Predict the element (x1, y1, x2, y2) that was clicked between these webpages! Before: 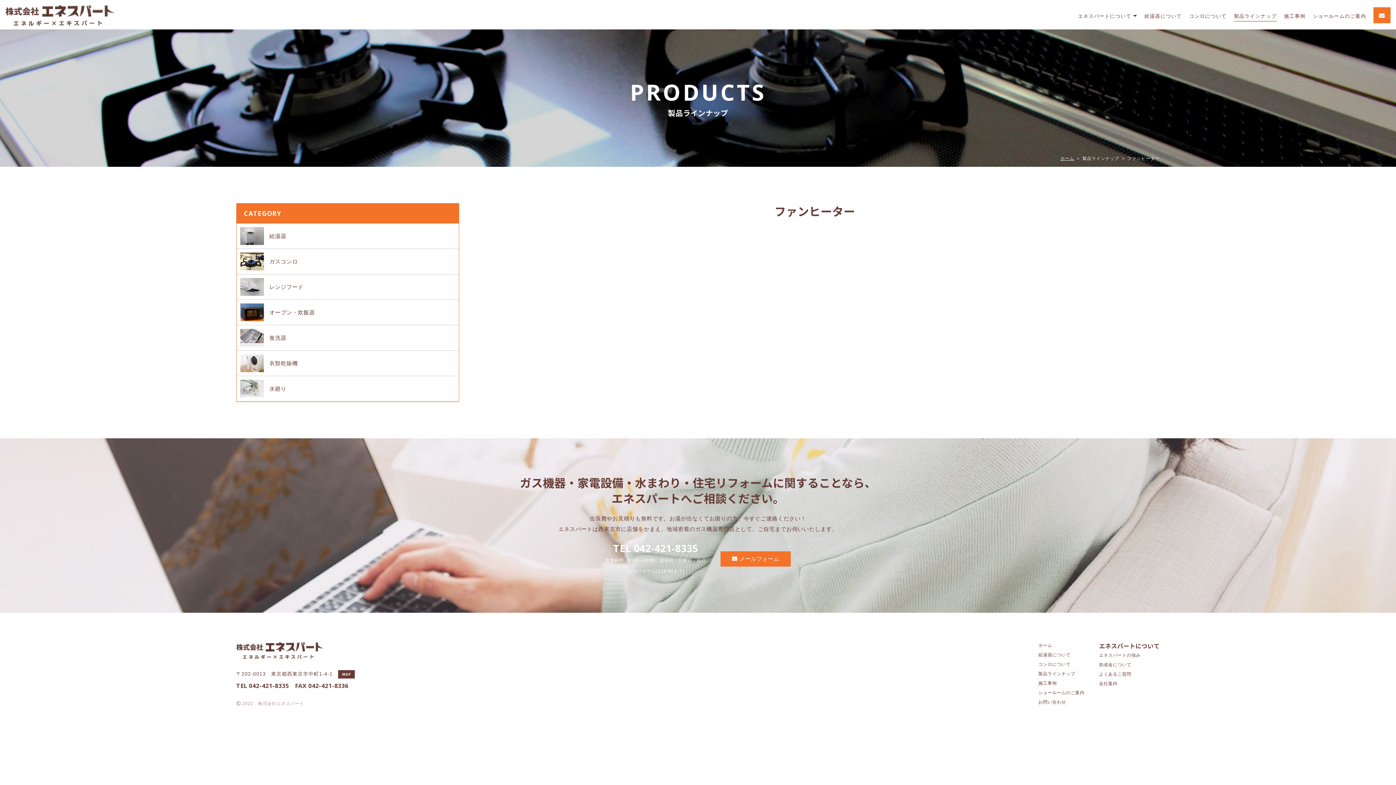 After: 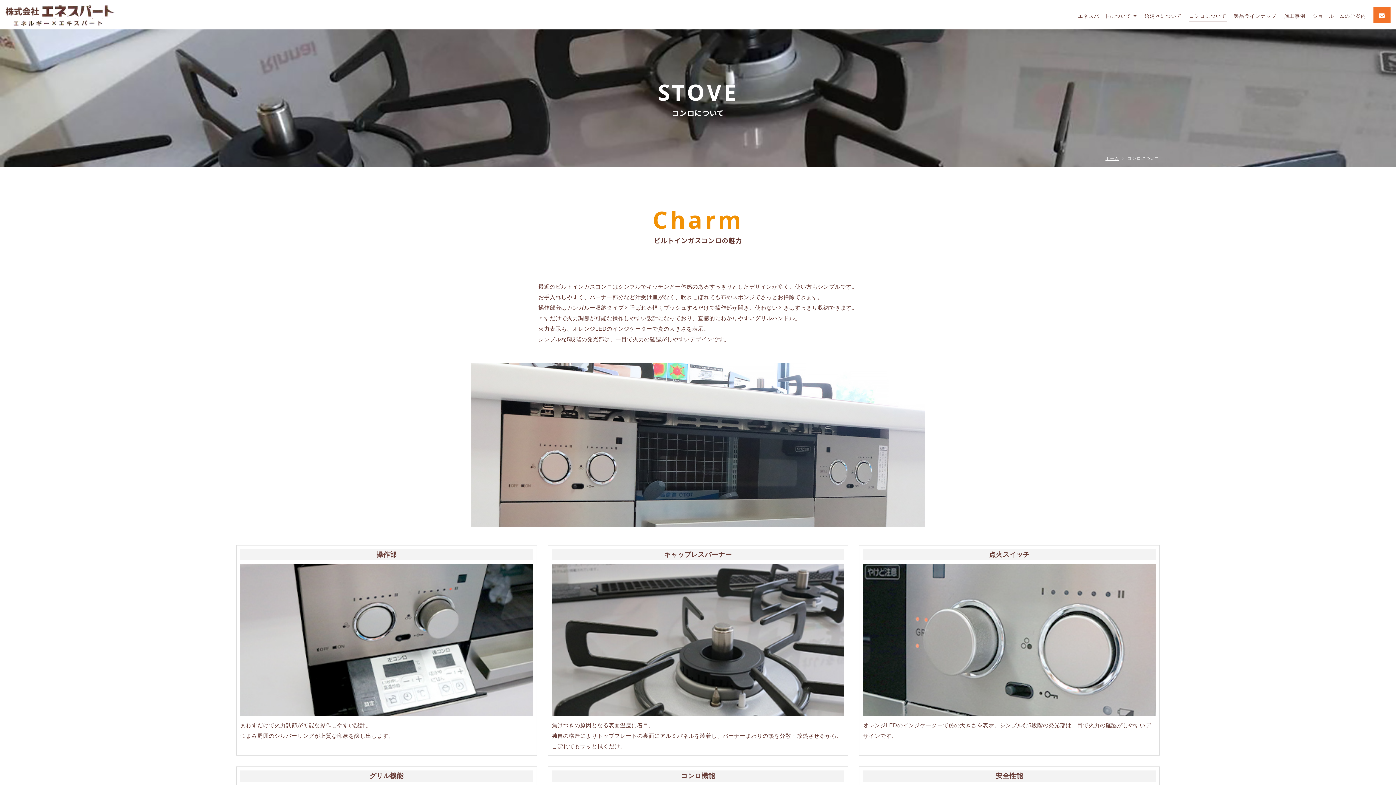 Action: bbox: (1189, 10, 1226, 21) label: コンロについて